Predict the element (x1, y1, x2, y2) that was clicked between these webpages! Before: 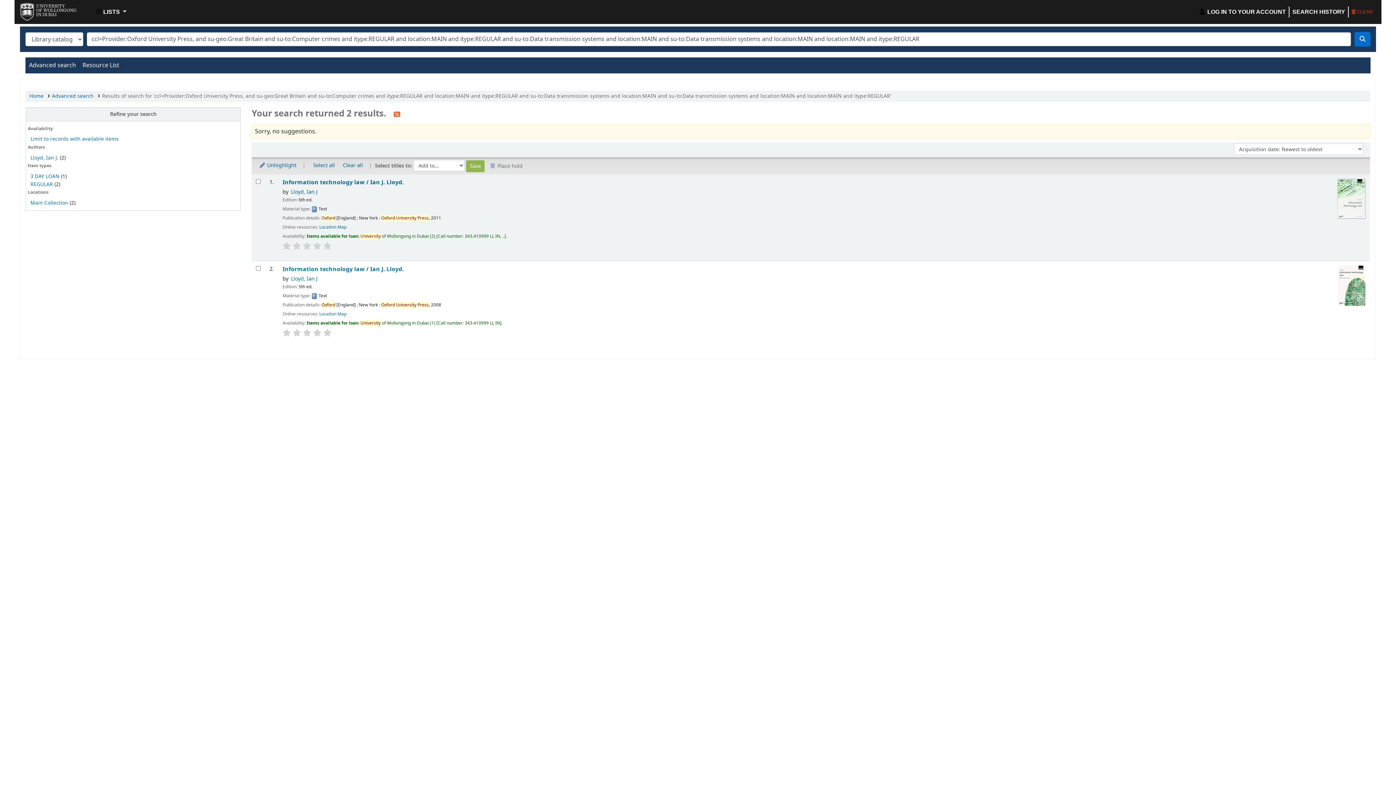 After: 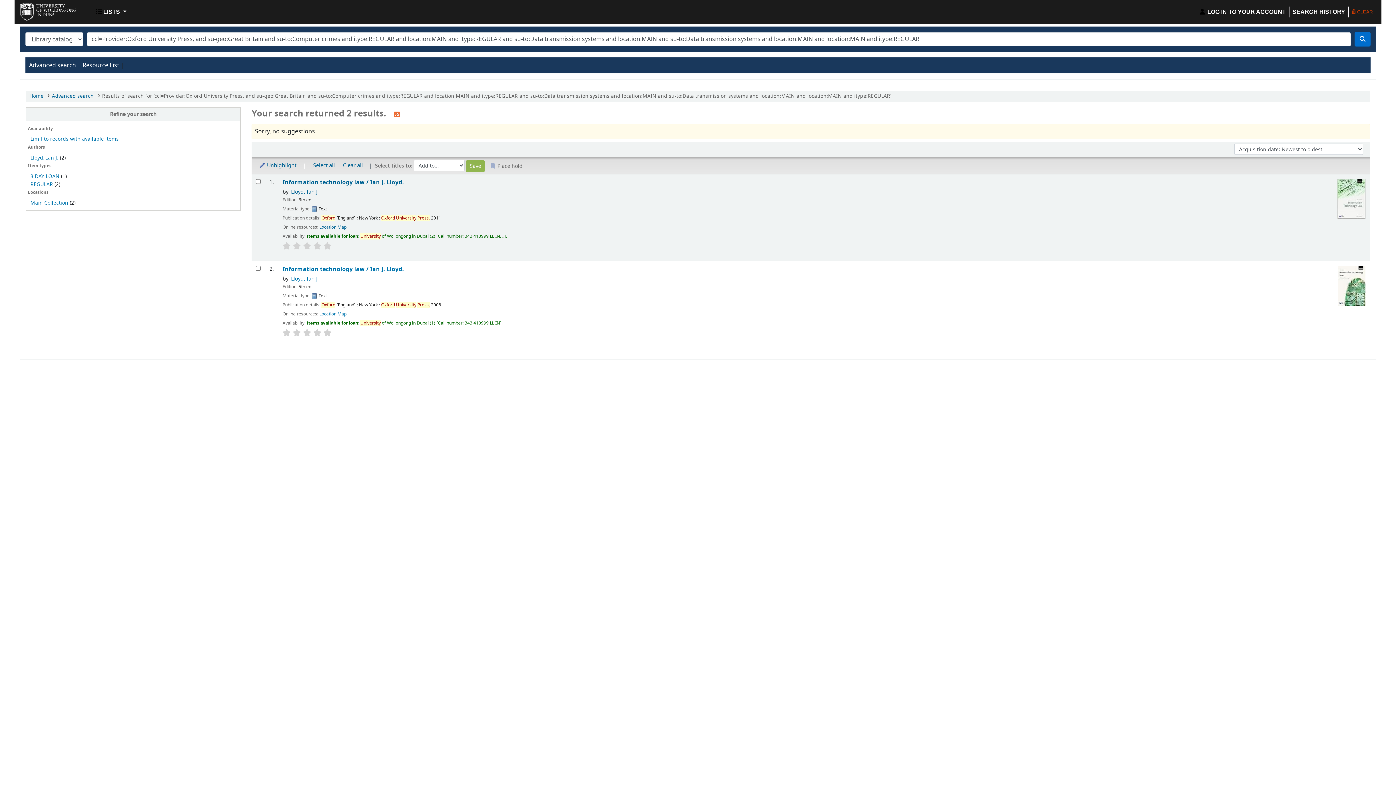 Action: label: Results of search for 'ccl=Provider:Oxford University Press, and su-geo:Great Britain and su-to:Computer crimes and itype:REGULAR and location:MAIN and itype:REGULAR and su-to:Data transmission systems and location:MAIN and su-to:Data transmission systems and location:MAIN and location:MAIN and itype:REGULAR' bbox: (102, 92, 891, 100)